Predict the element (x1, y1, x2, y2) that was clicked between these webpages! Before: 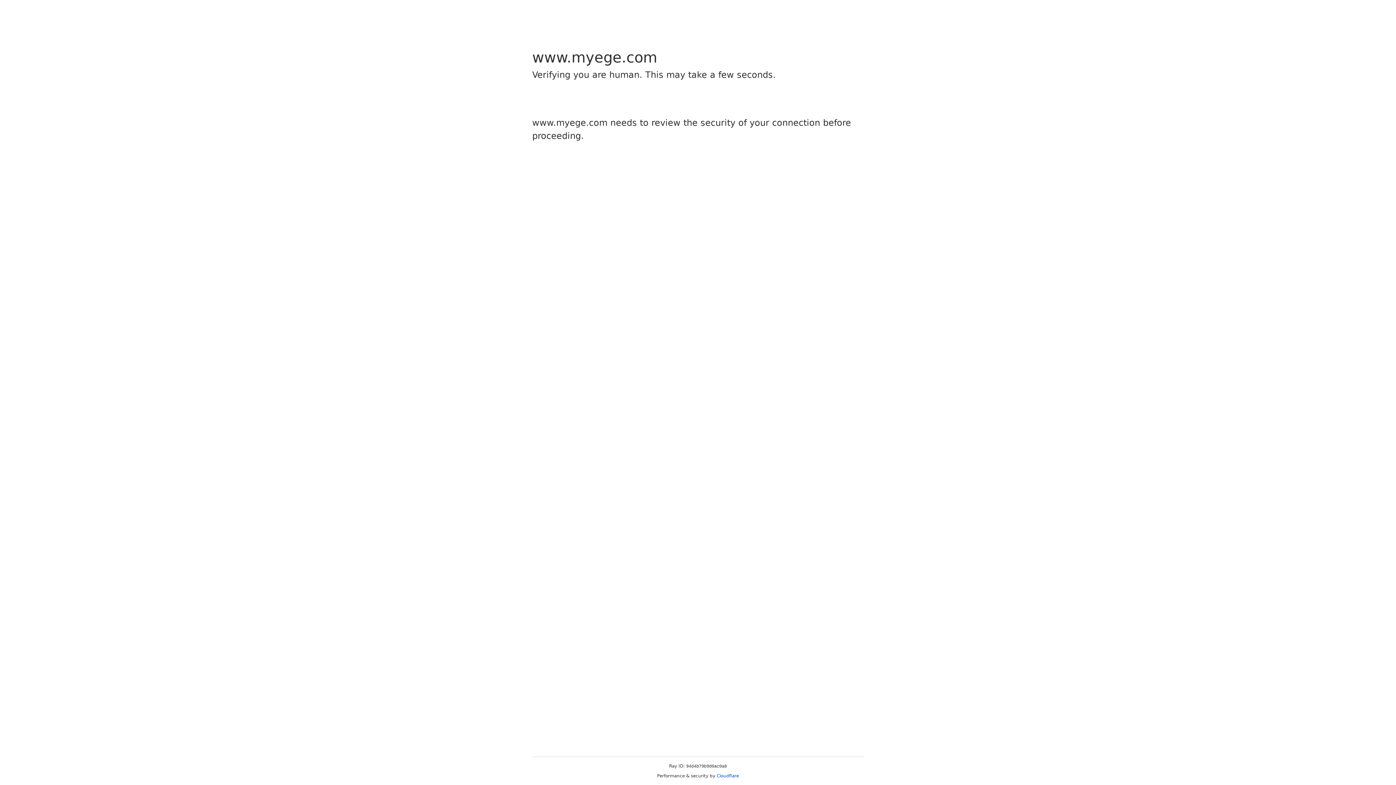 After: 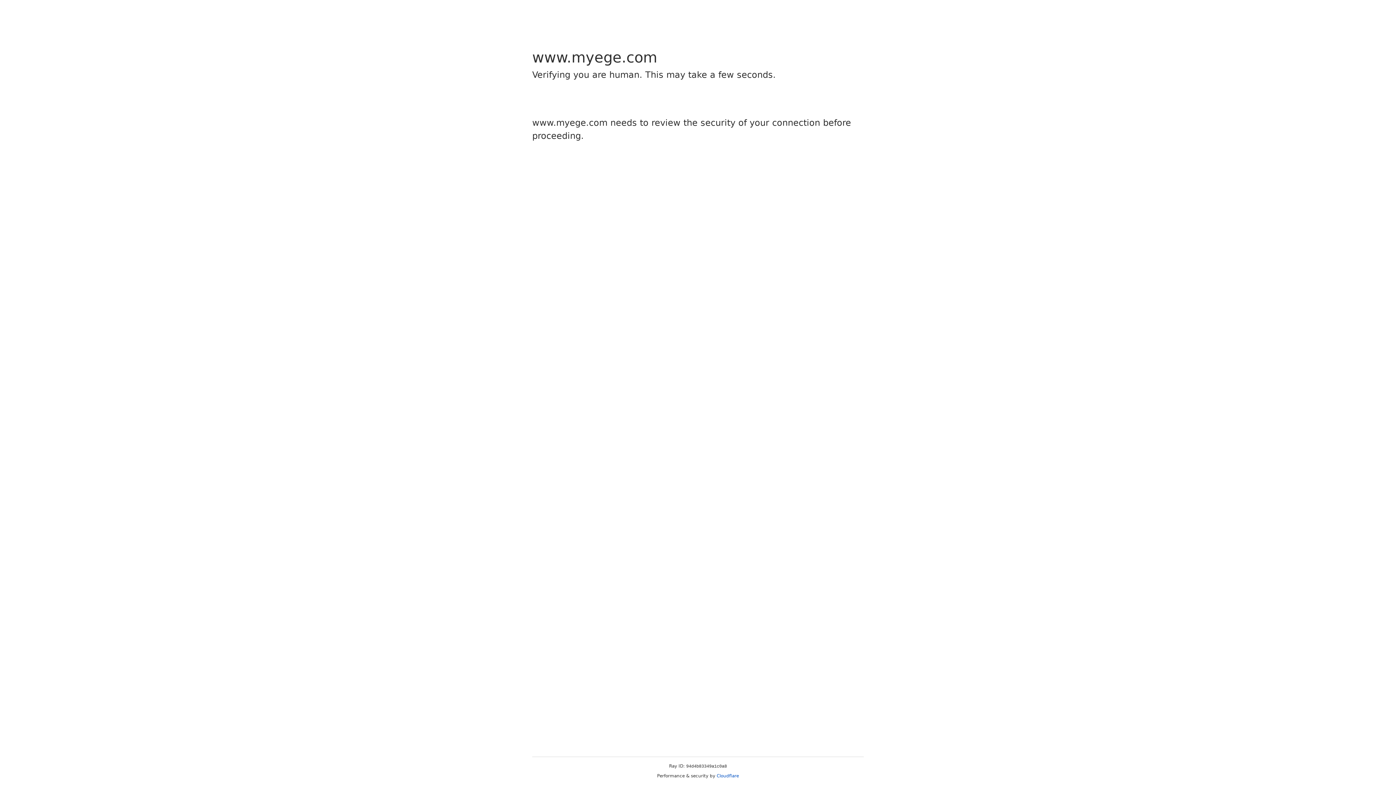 Action: bbox: (716, 773, 739, 778) label: Cloudflare